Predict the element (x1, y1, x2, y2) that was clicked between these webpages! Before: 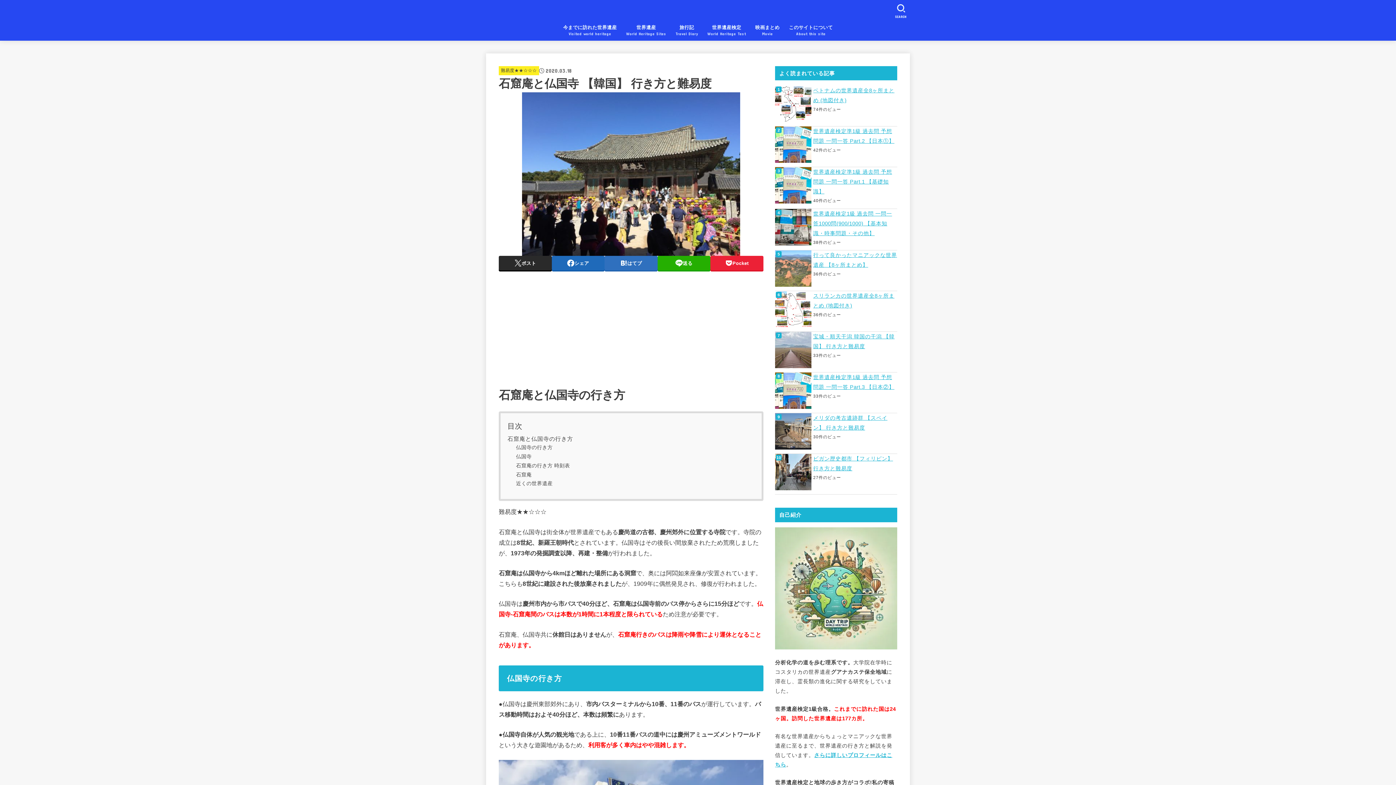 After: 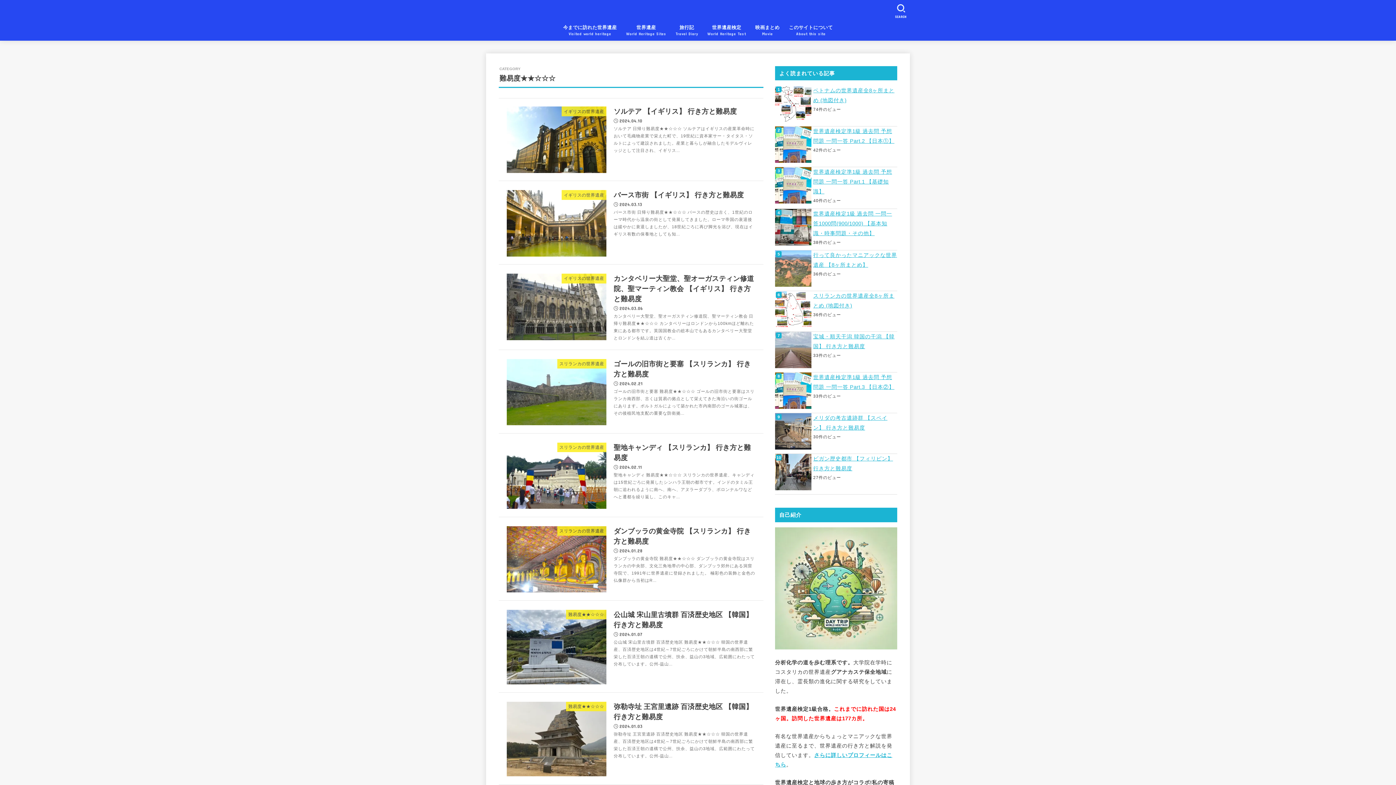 Action: bbox: (501, 68, 537, 73) label: 難易度★★☆☆☆